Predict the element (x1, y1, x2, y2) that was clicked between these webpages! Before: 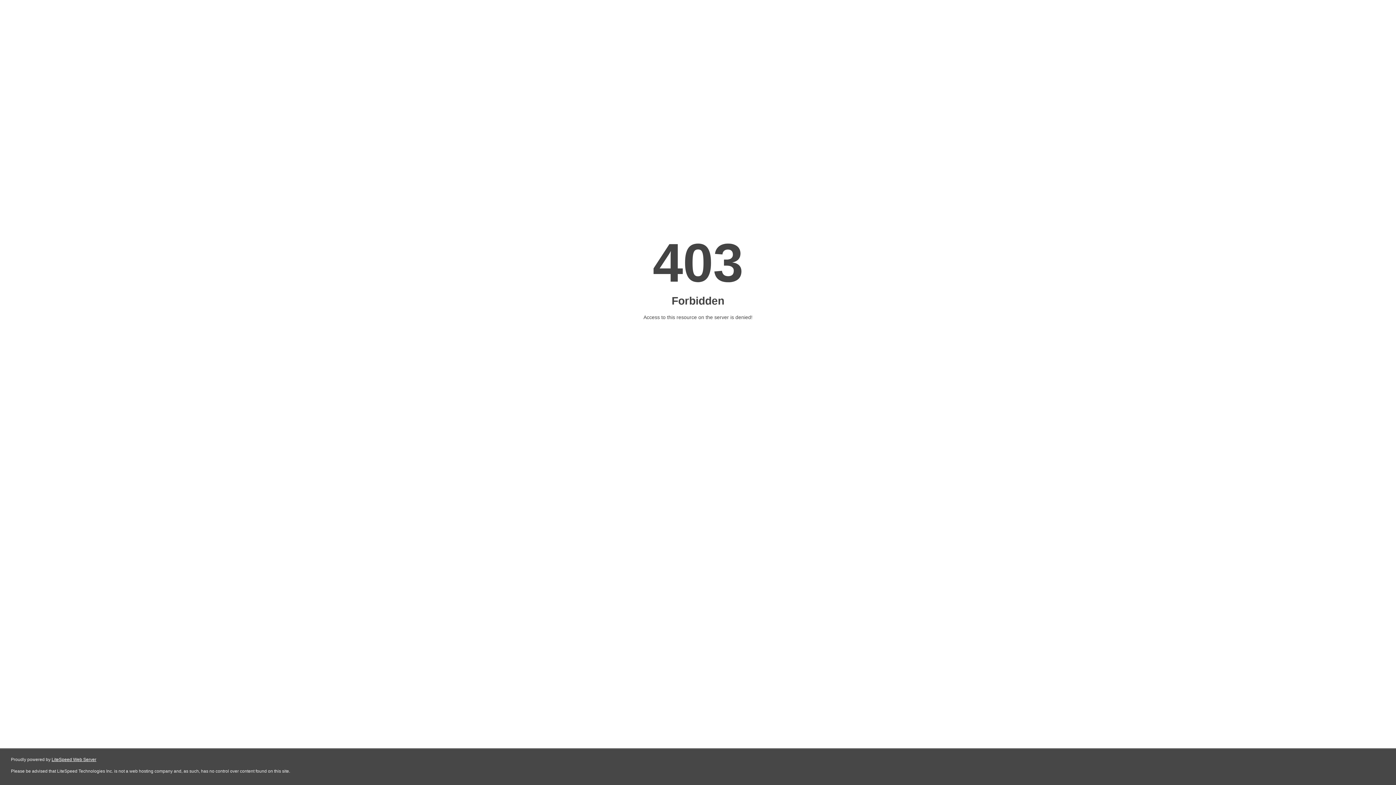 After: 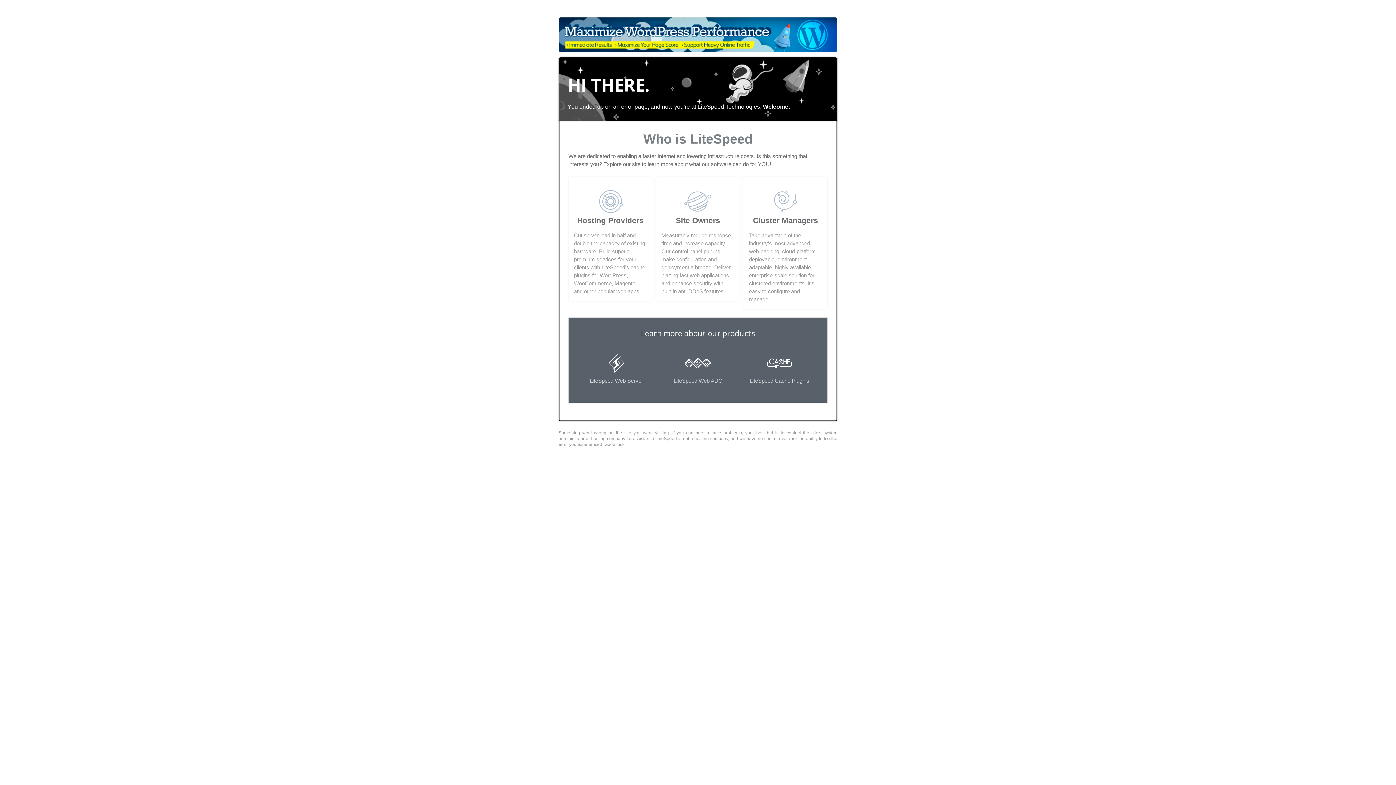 Action: bbox: (51, 757, 96, 762) label: LiteSpeed Web Server